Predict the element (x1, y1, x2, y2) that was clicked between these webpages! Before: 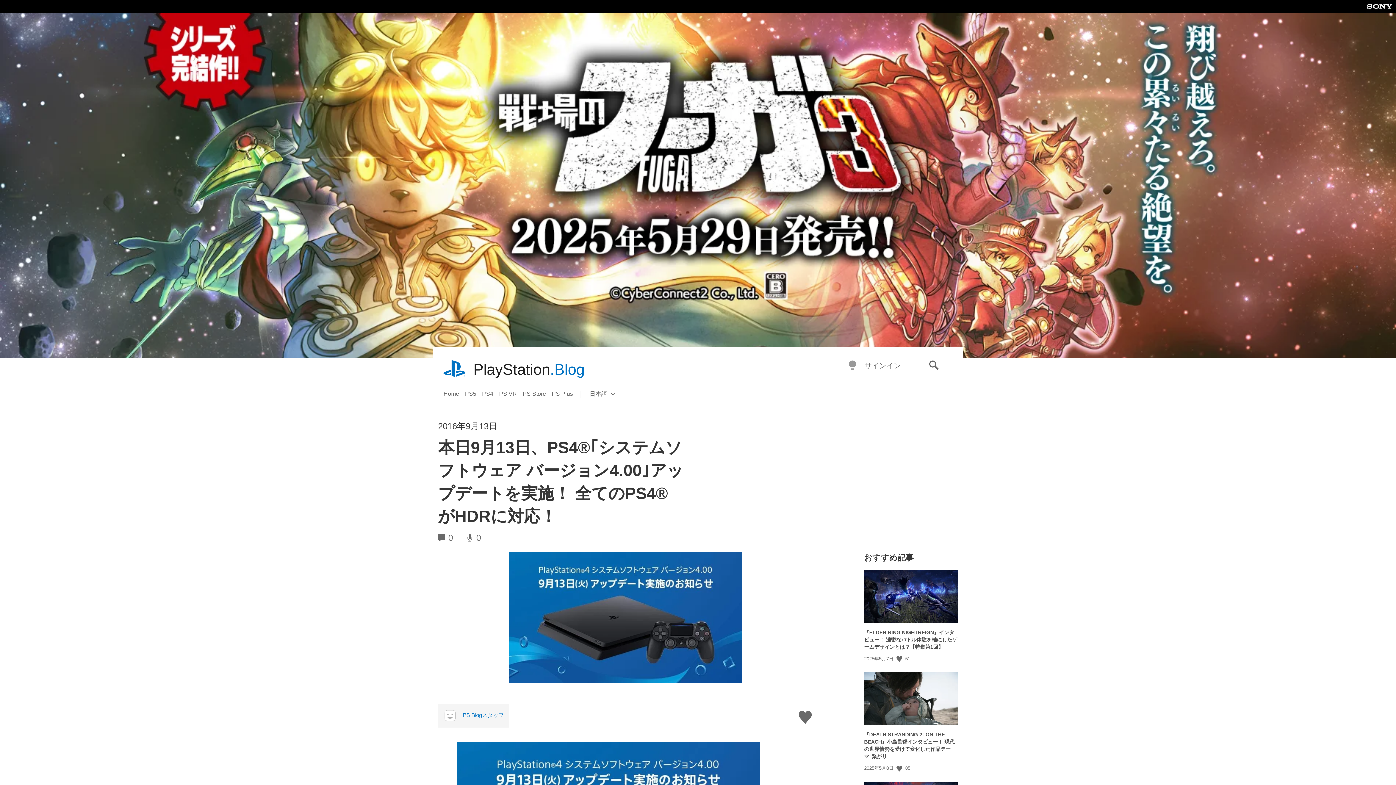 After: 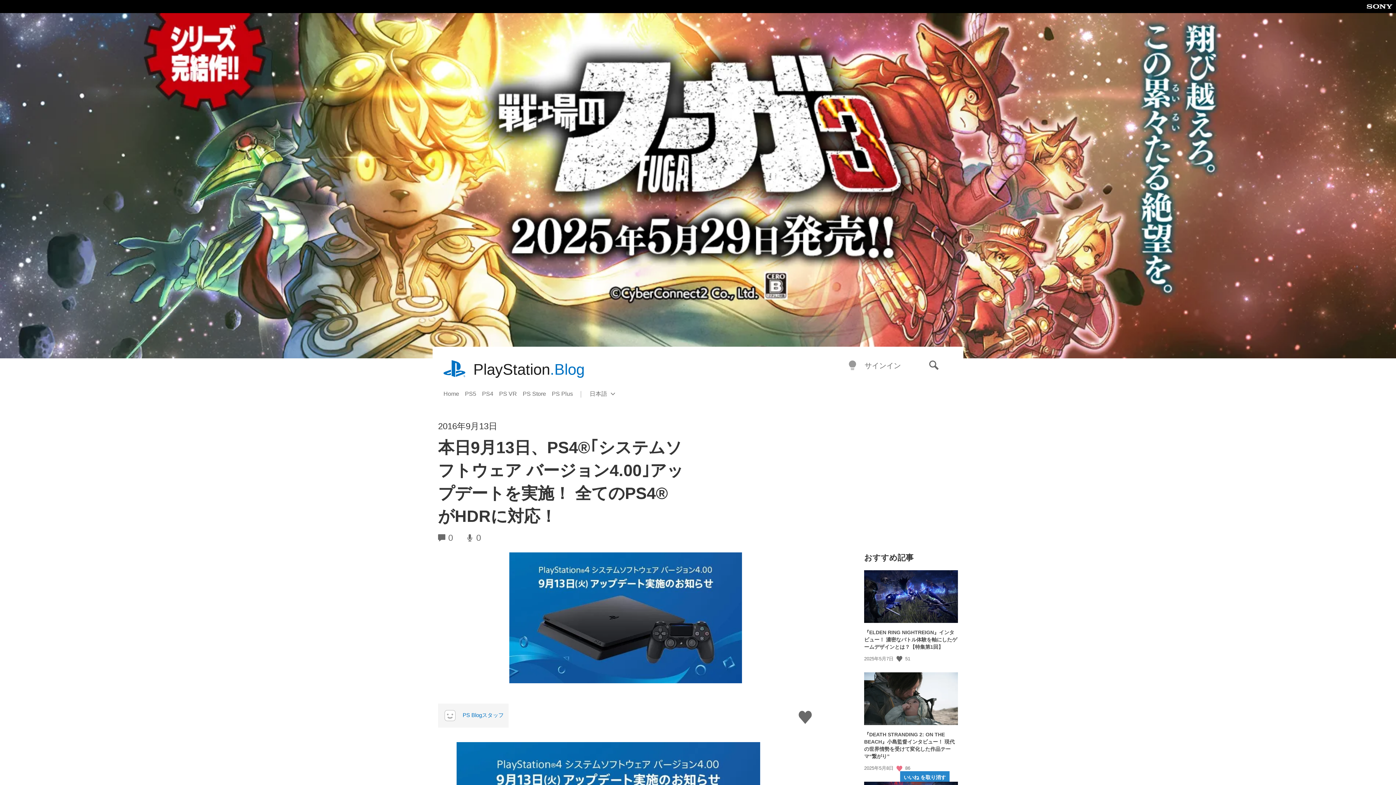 Action: bbox: (896, 765, 904, 772) label: いいね する